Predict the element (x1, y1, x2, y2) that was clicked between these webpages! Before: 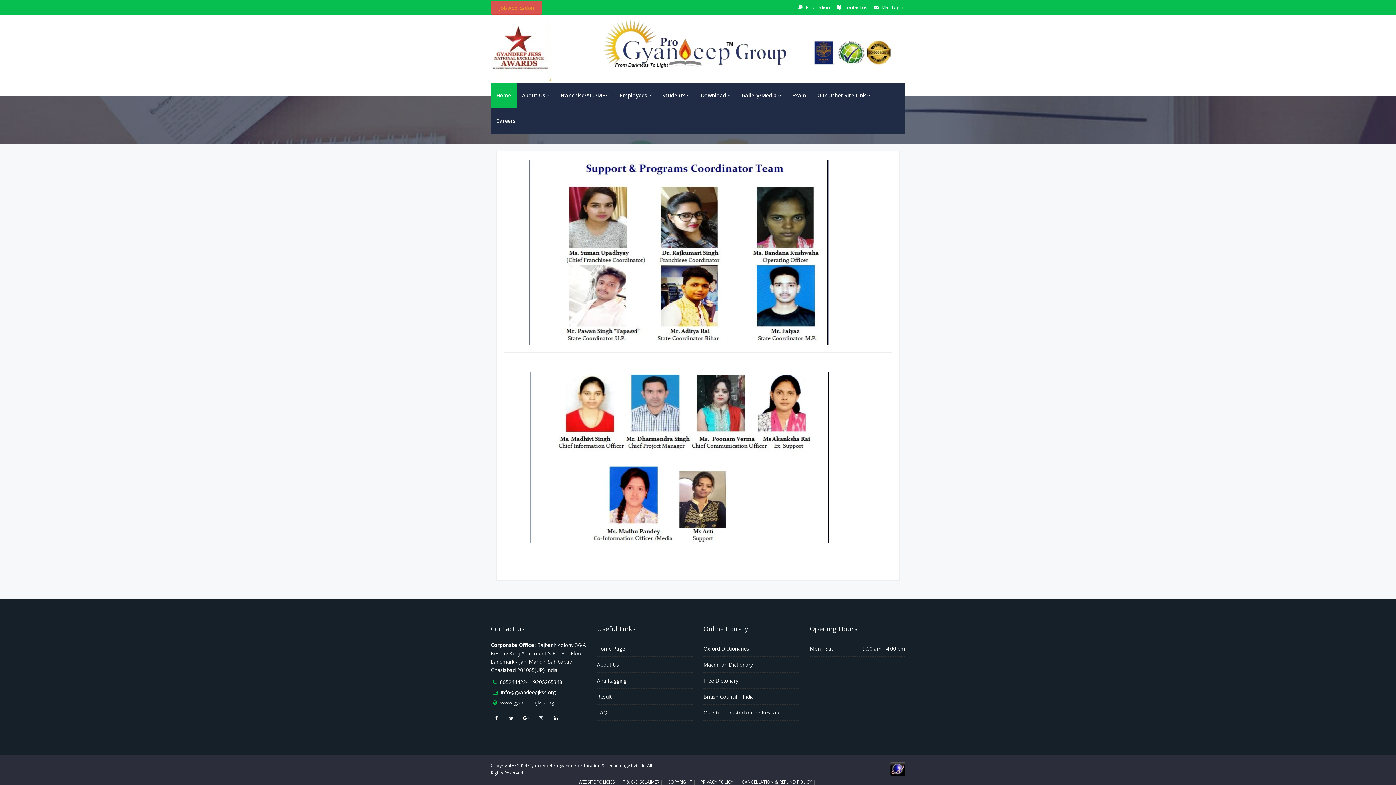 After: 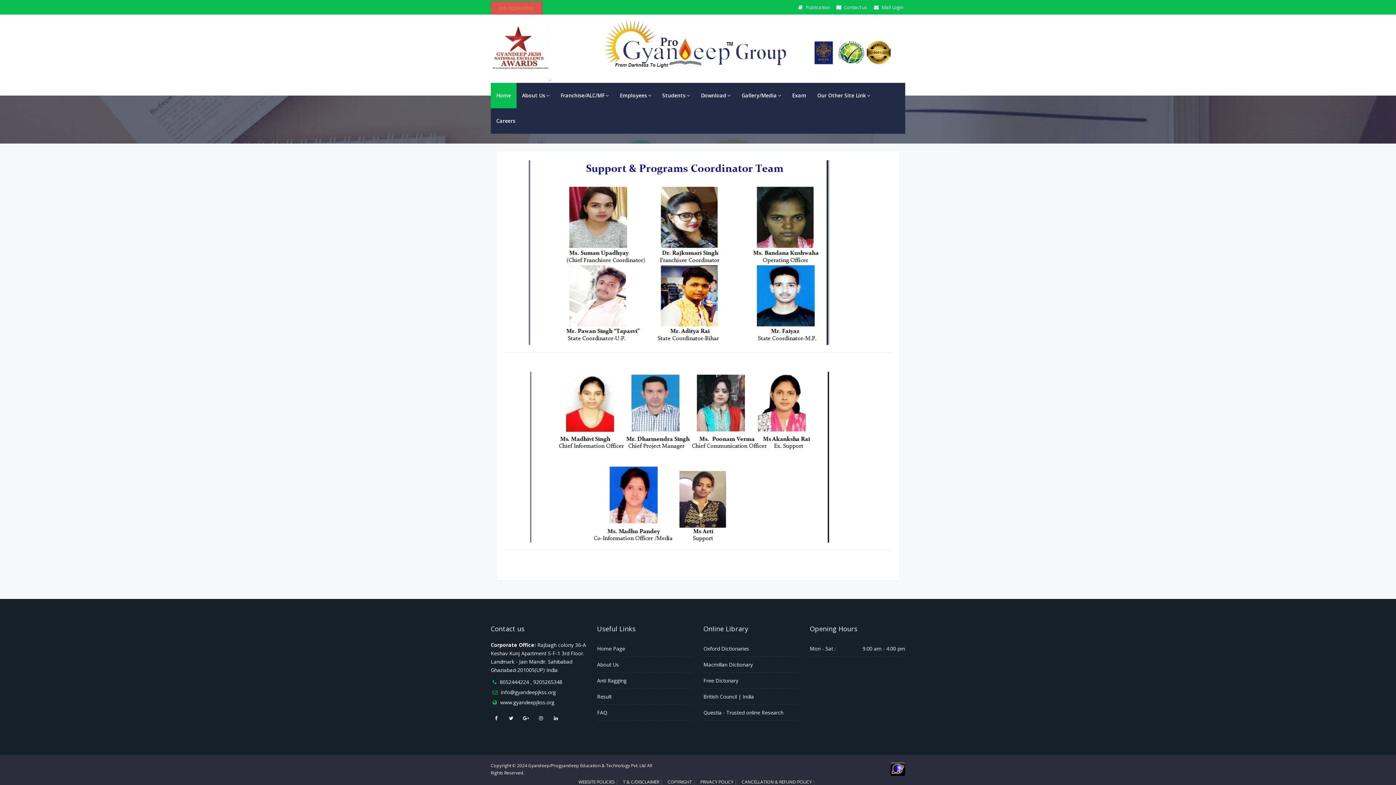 Action: bbox: (890, 765, 905, 772)